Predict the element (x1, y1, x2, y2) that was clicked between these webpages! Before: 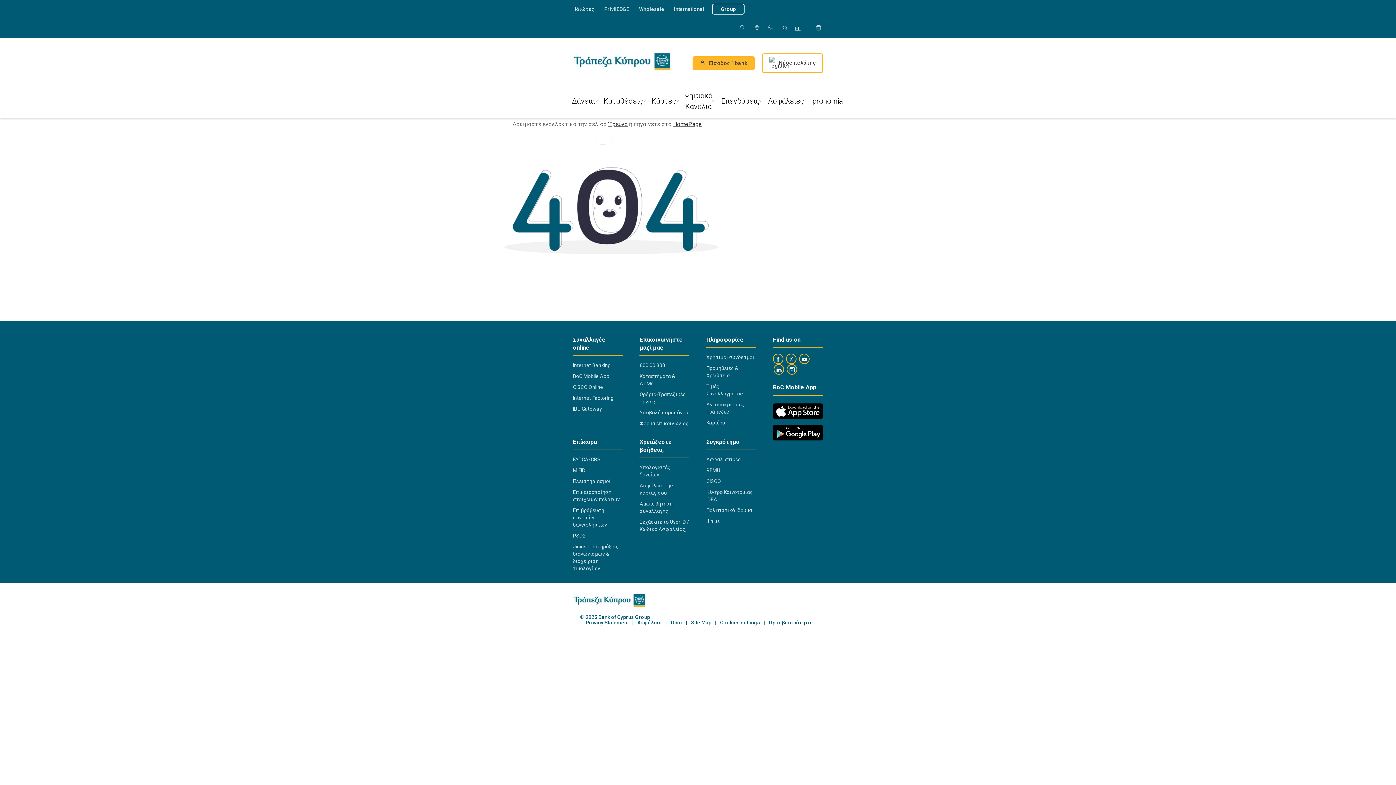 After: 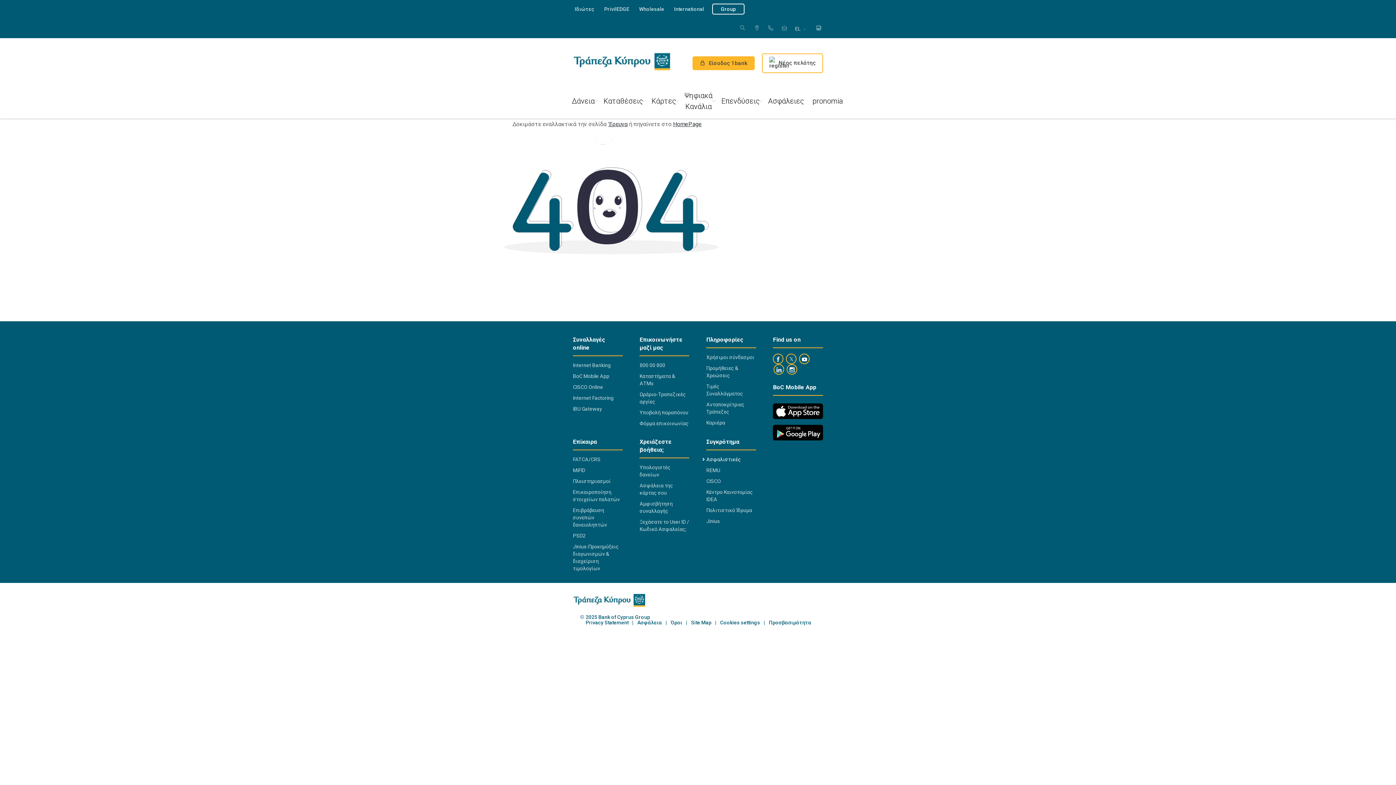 Action: label: Ασφαλιστικές bbox: (706, 456, 741, 463)